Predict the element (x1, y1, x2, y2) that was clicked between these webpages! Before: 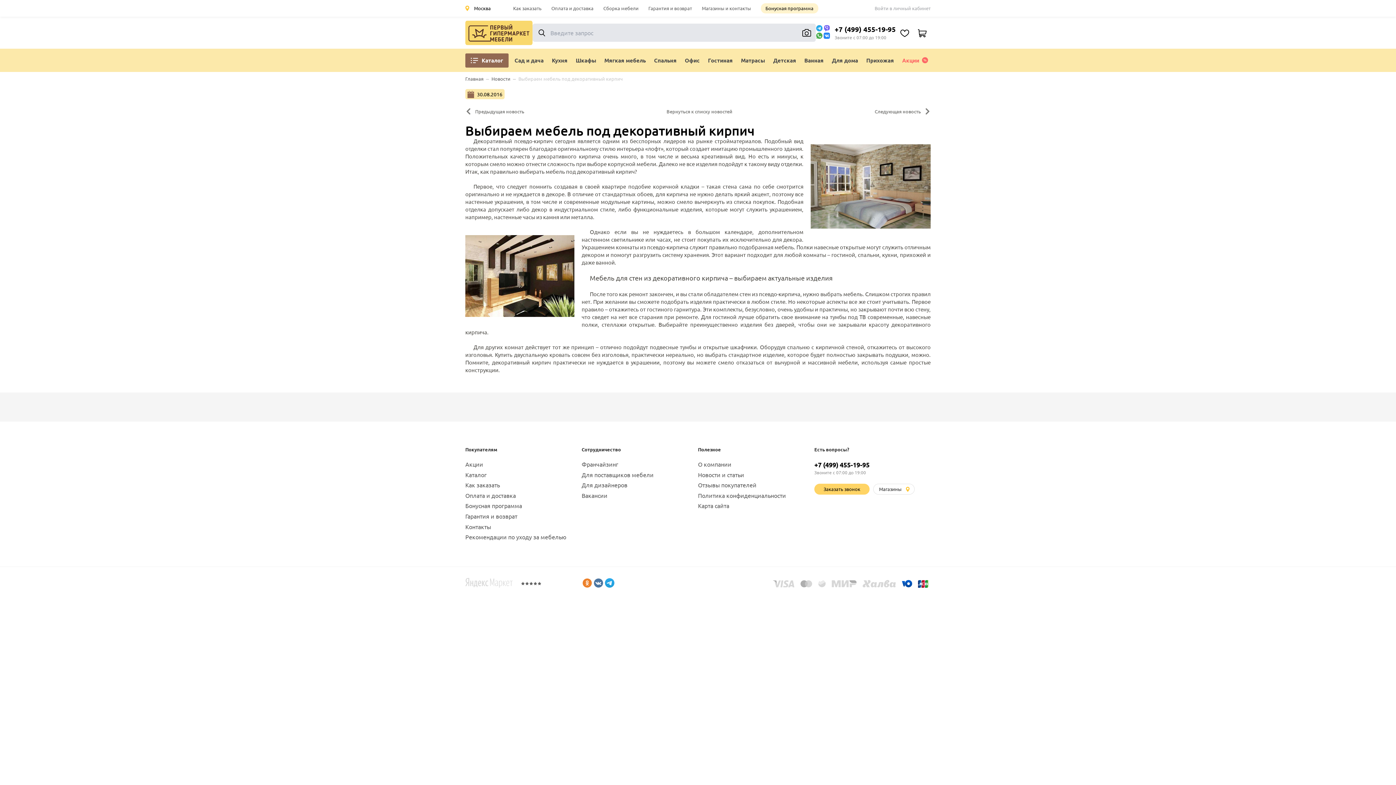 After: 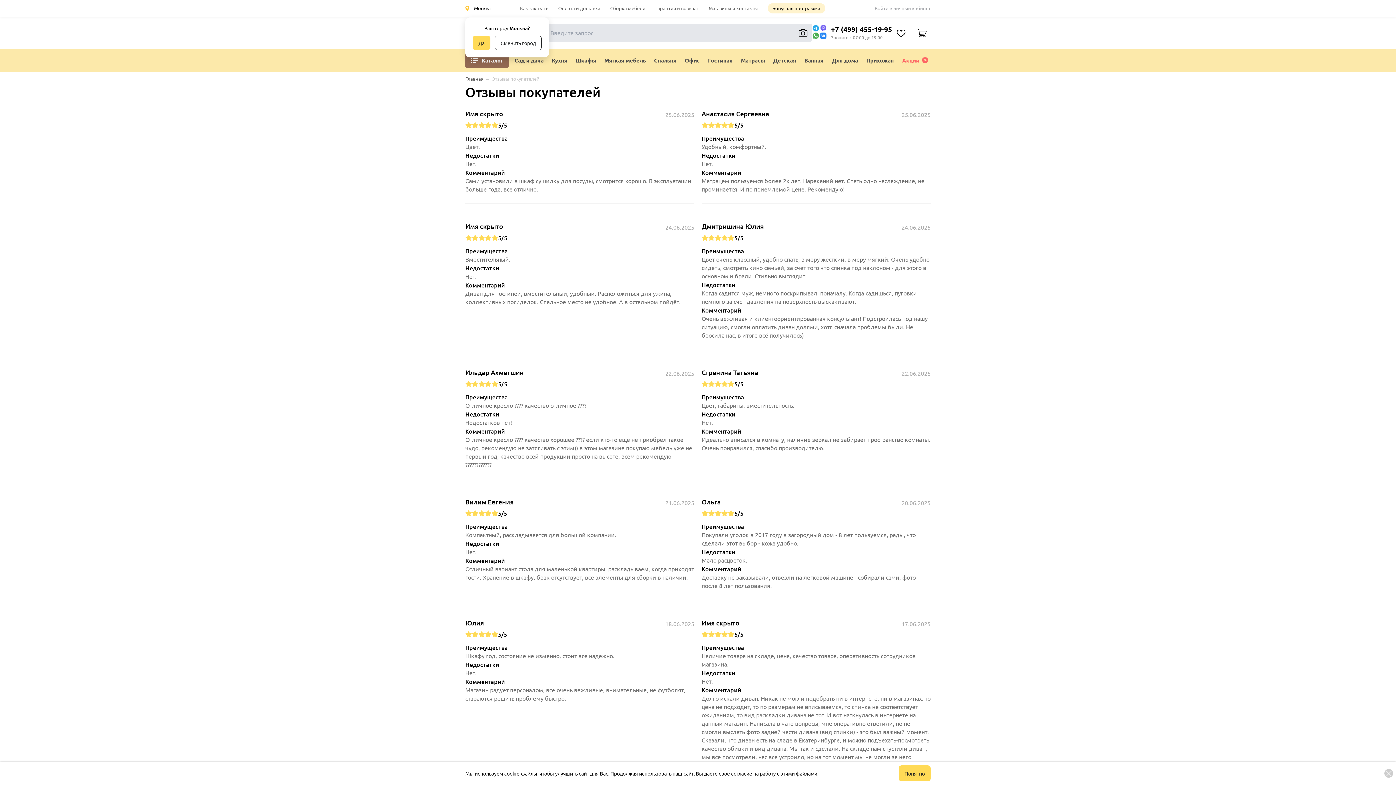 Action: label: Отзывы покупателей bbox: (698, 481, 756, 488)